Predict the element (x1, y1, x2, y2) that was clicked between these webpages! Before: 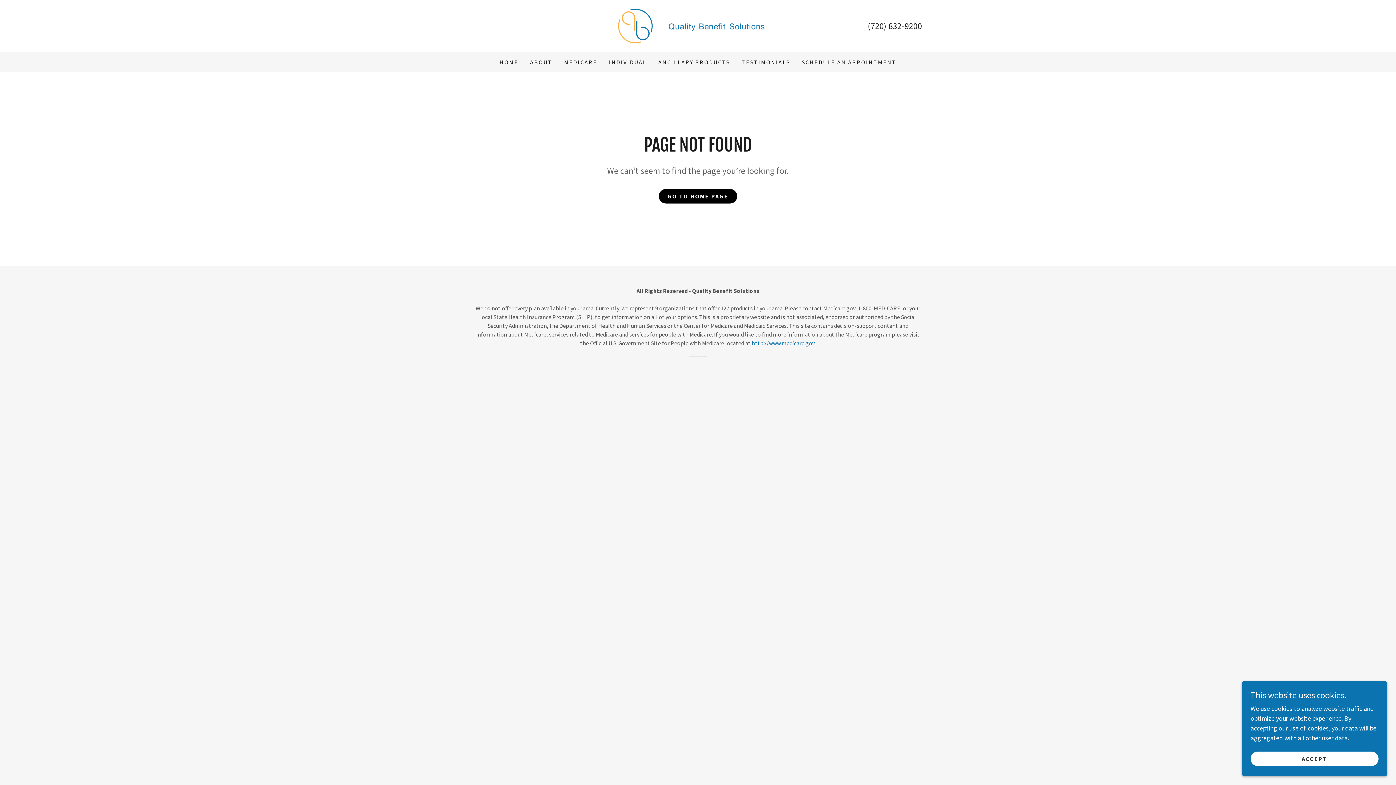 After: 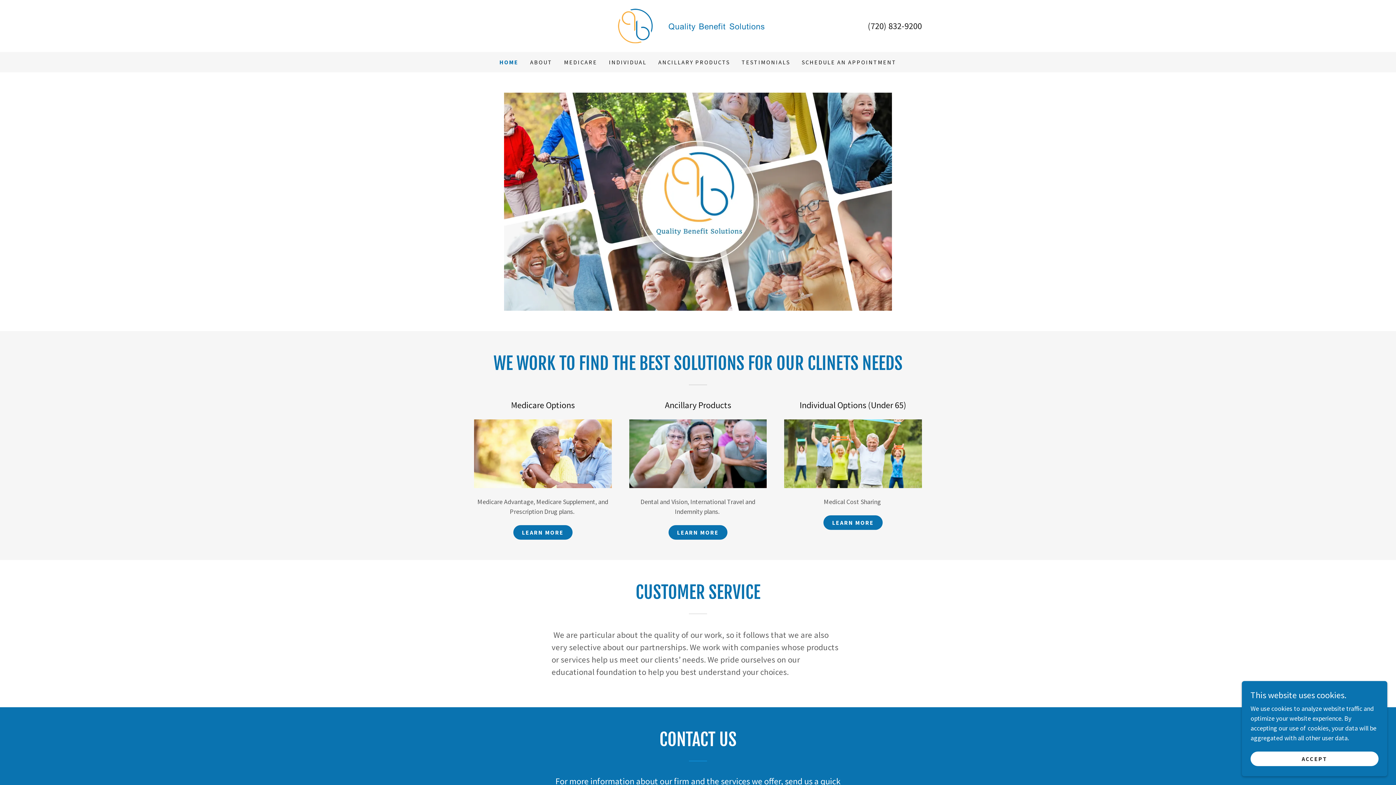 Action: label: GO TO HOME PAGE bbox: (659, 188, 737, 203)